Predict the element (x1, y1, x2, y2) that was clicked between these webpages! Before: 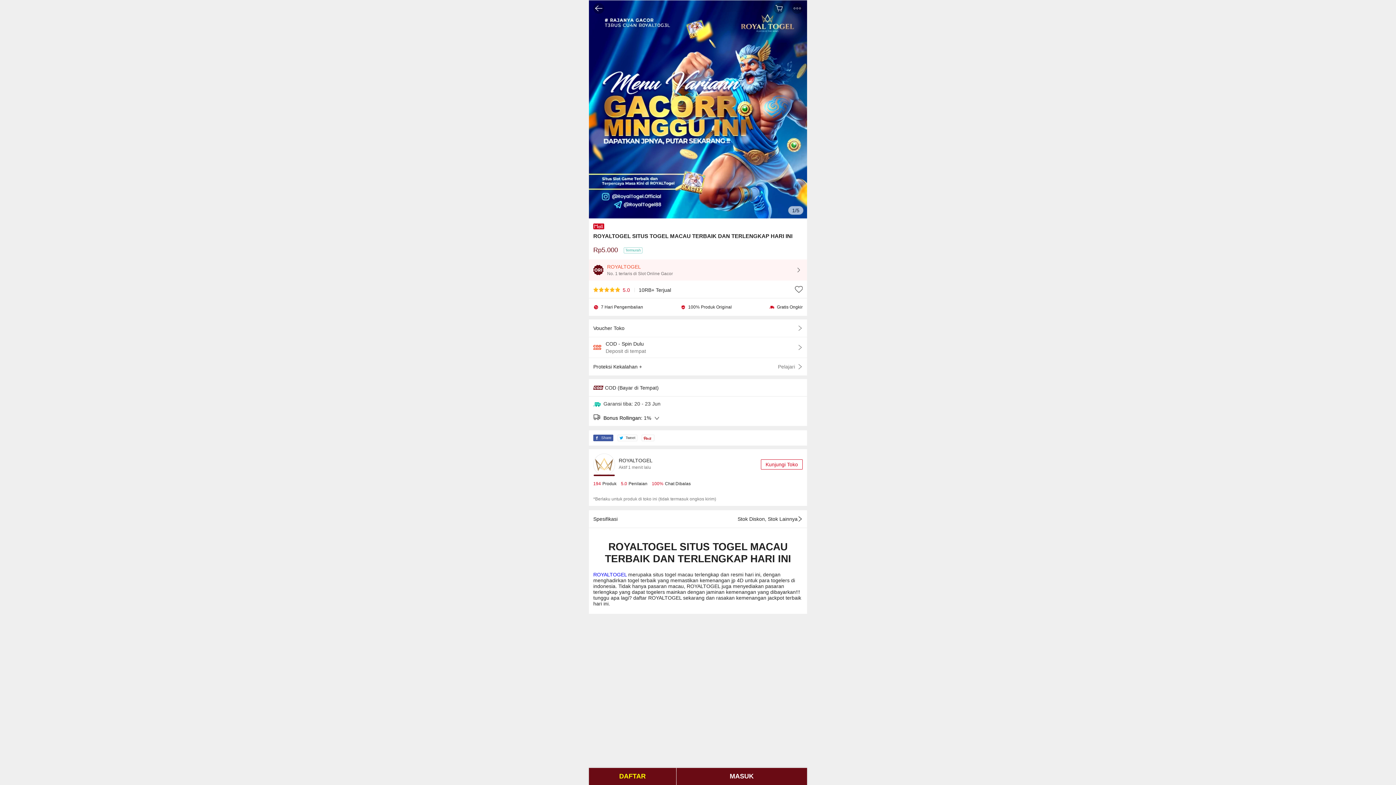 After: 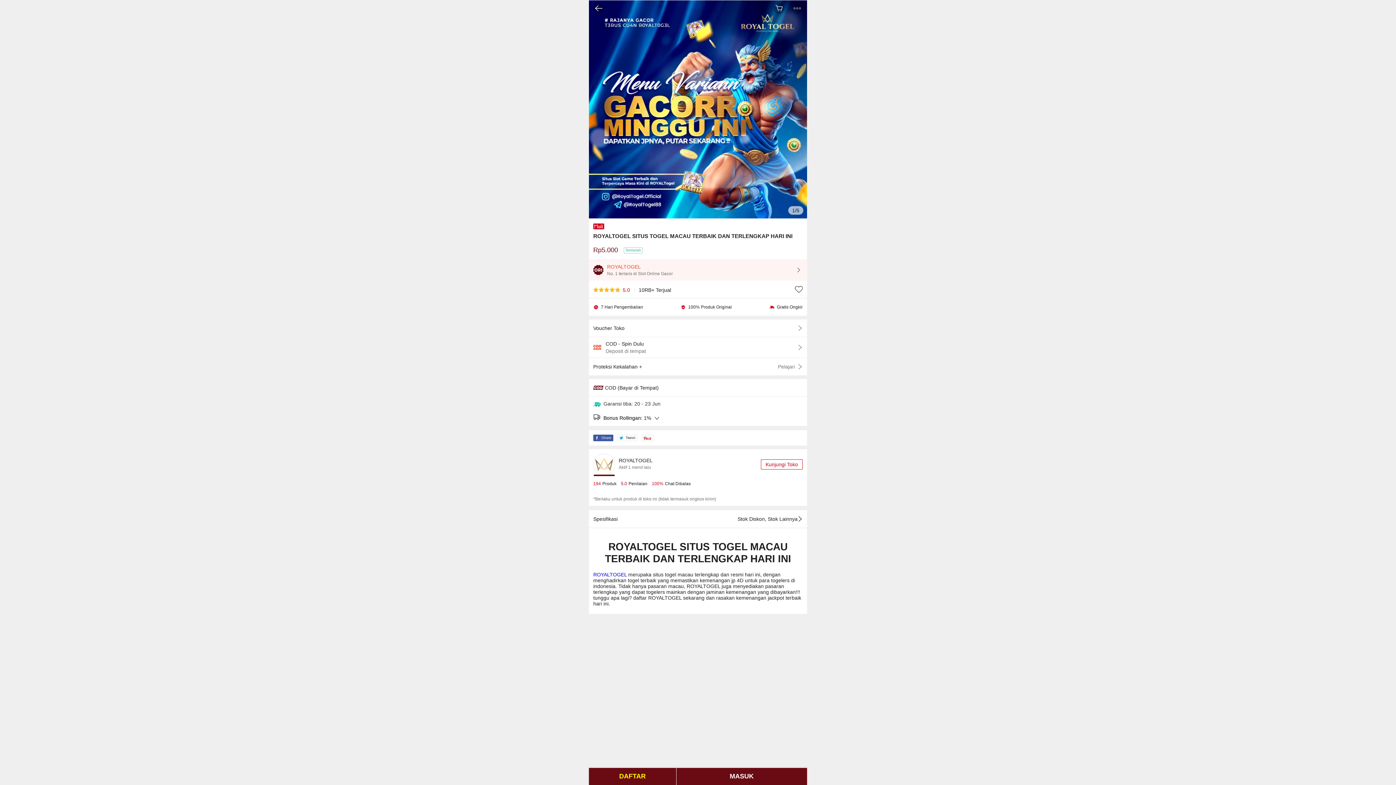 Action: label:  Share bbox: (593, 435, 613, 441)